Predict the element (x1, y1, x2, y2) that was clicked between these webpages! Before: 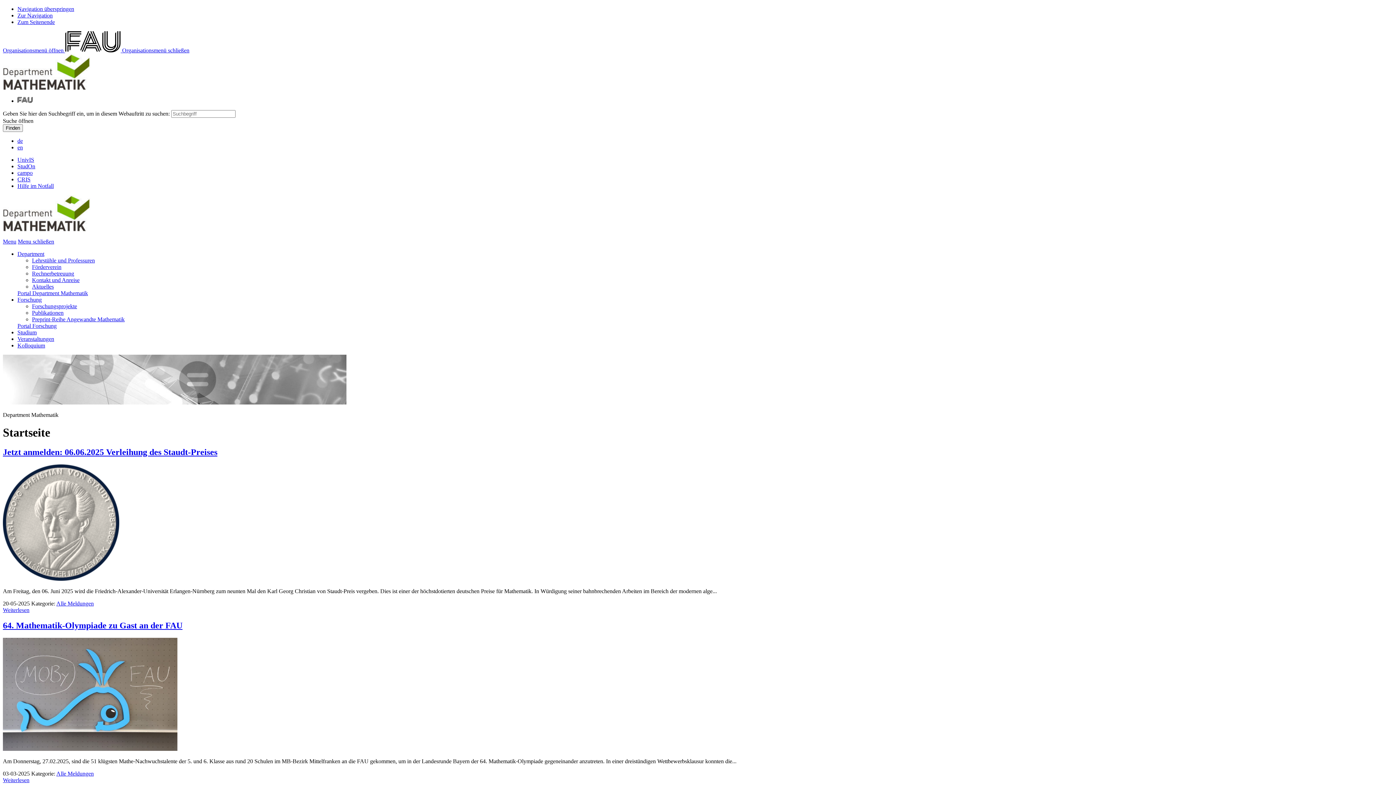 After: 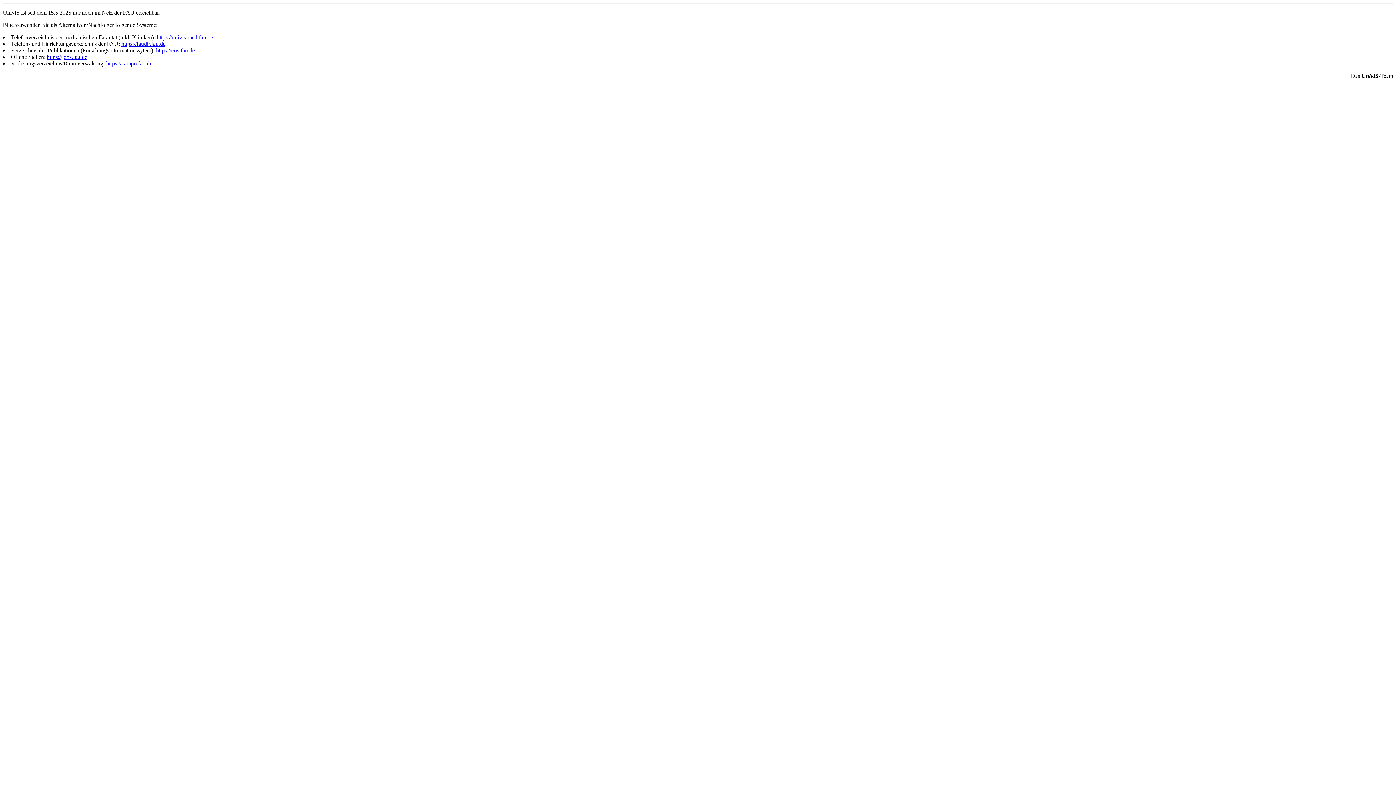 Action: label: UnivIS bbox: (17, 156, 34, 162)